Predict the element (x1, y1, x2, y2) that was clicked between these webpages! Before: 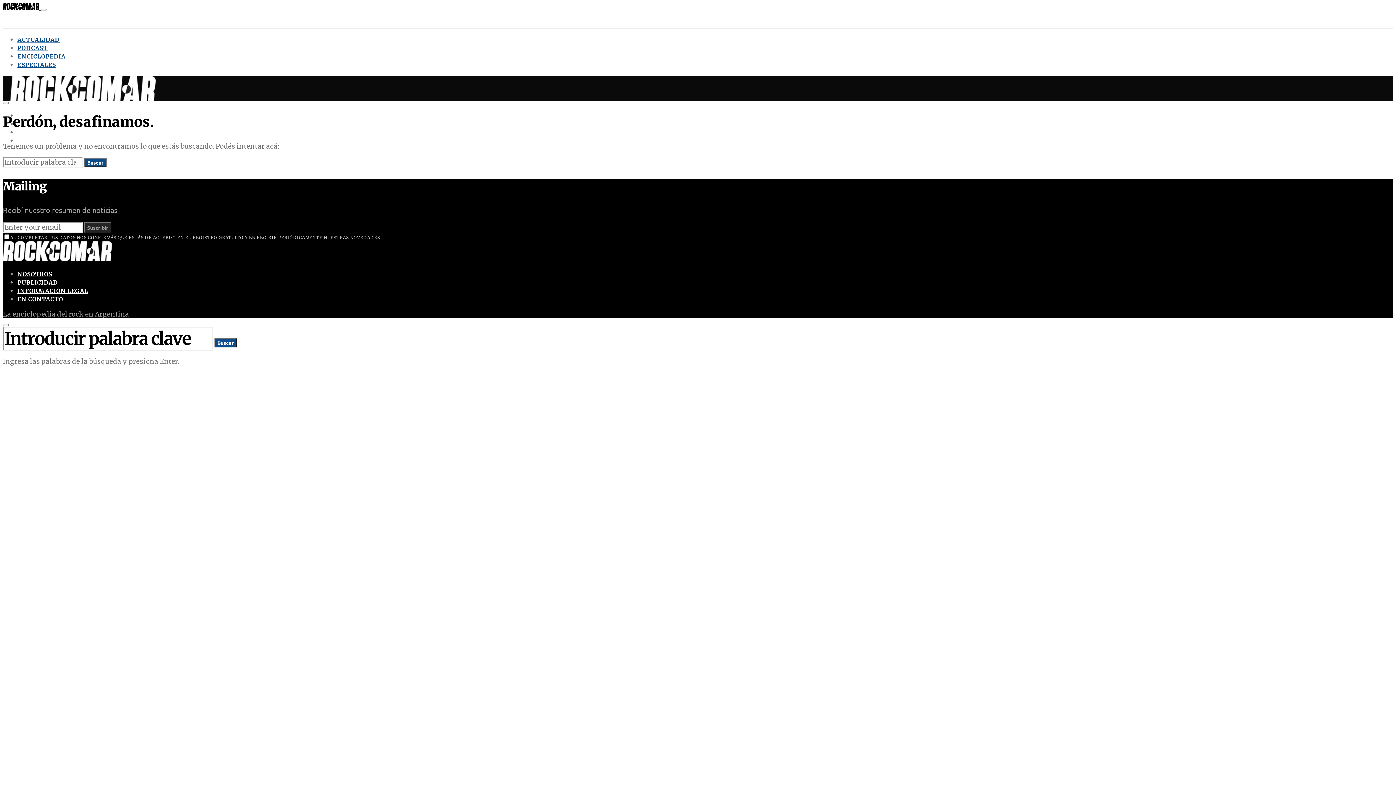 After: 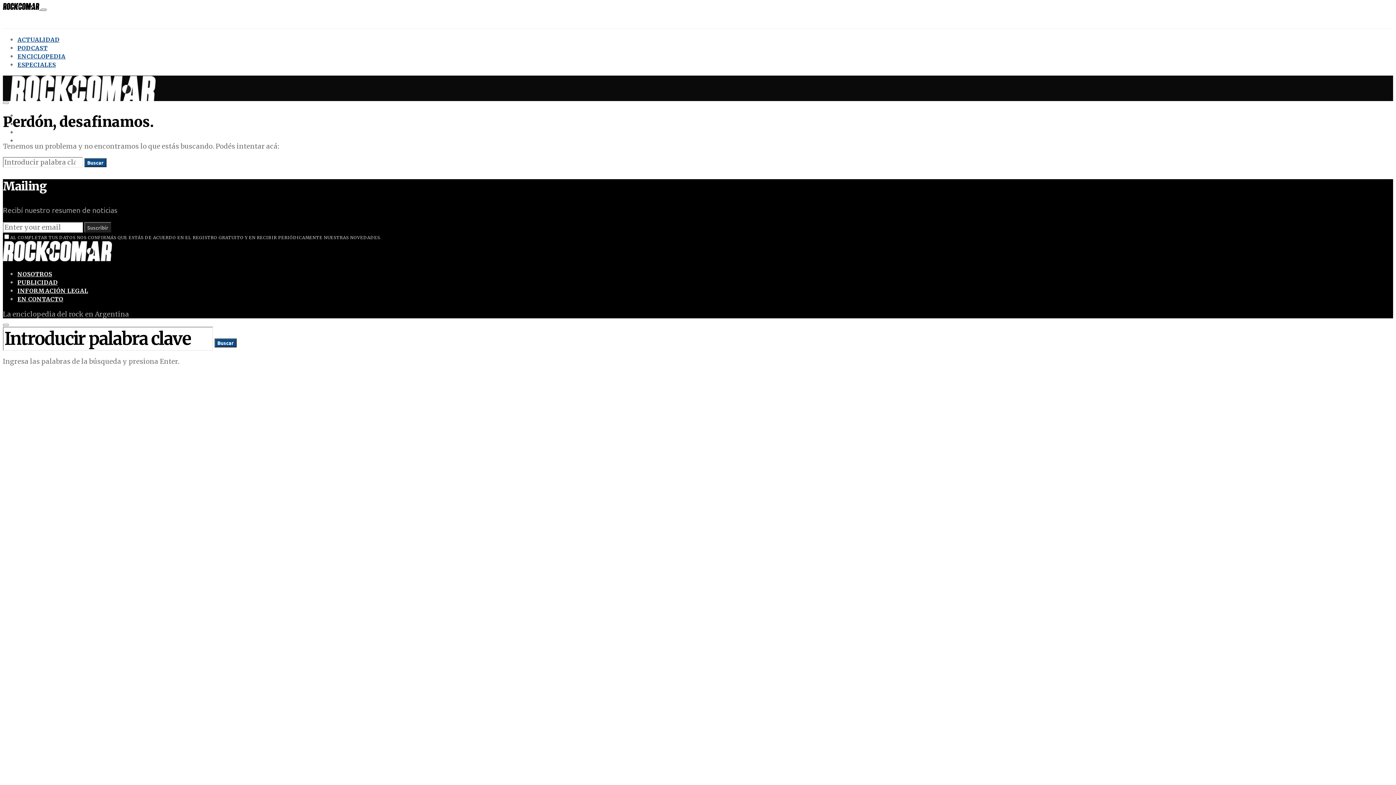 Action: bbox: (40, 8, 46, 10)